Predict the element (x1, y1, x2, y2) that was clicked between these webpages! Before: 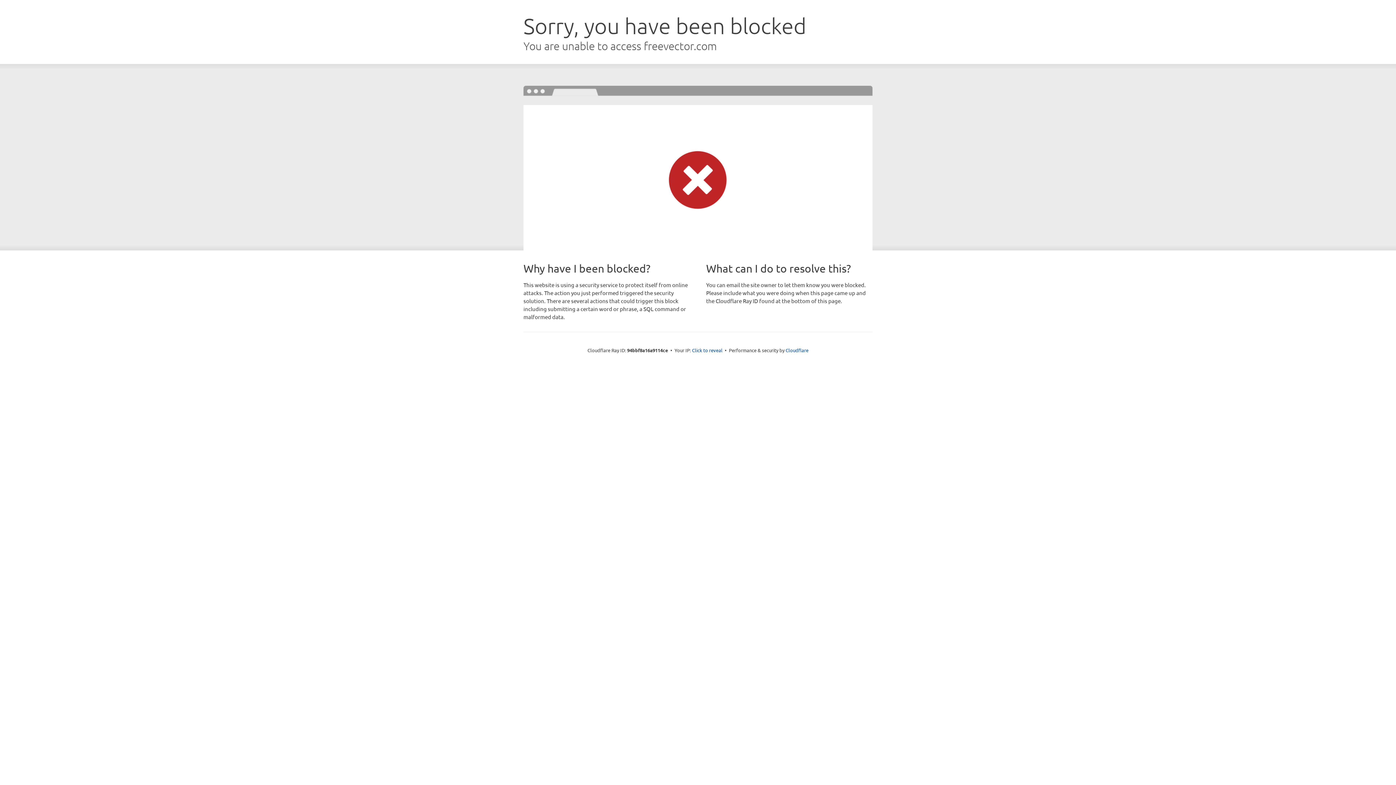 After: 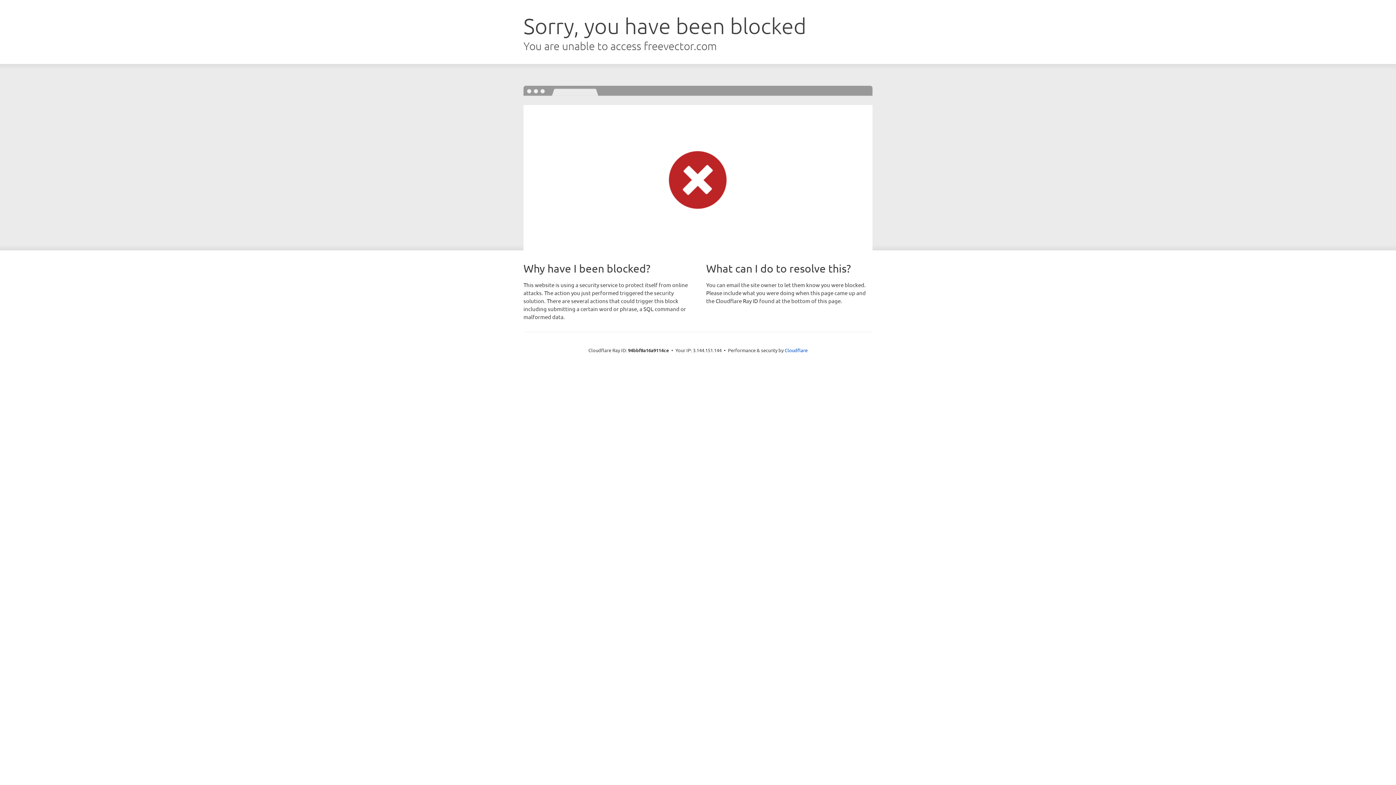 Action: bbox: (692, 346, 722, 353) label: Click to reveal